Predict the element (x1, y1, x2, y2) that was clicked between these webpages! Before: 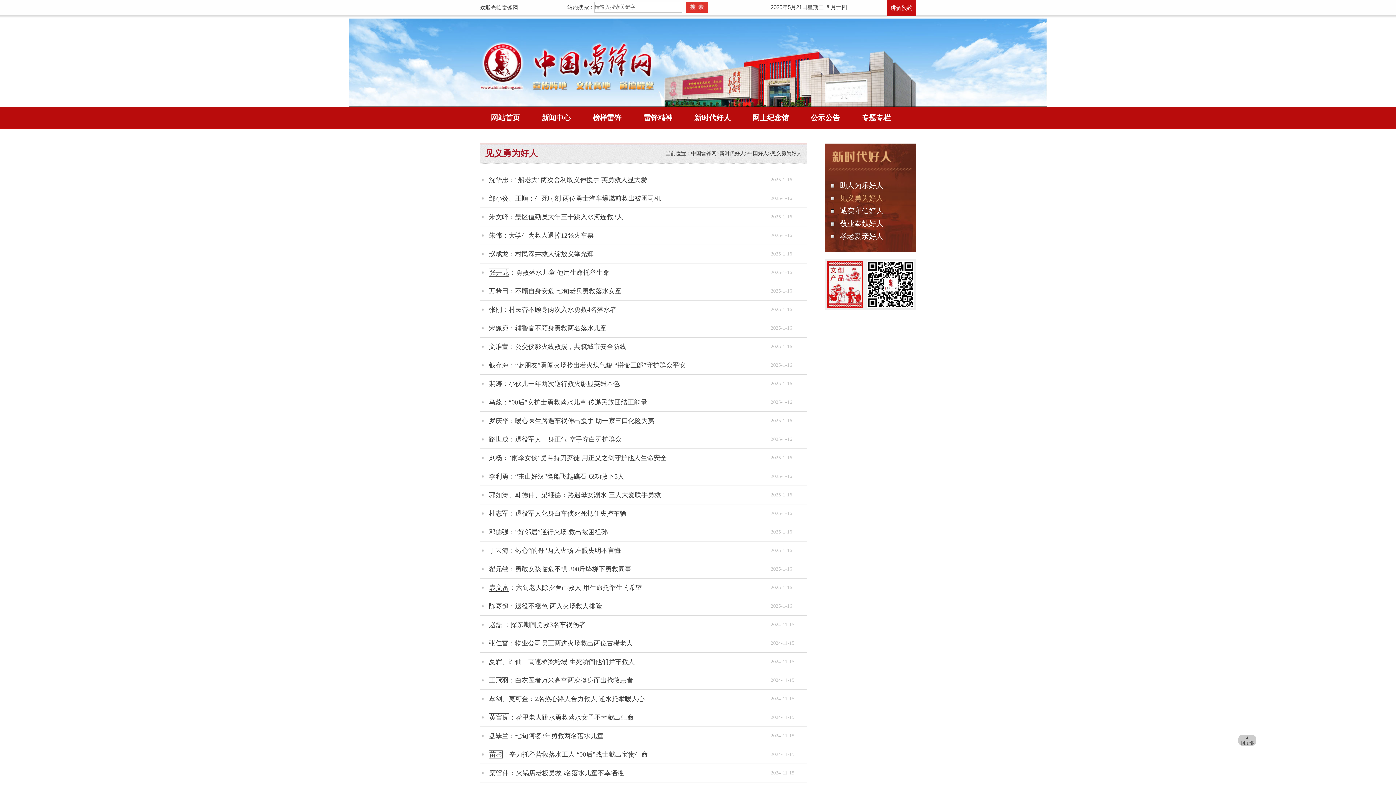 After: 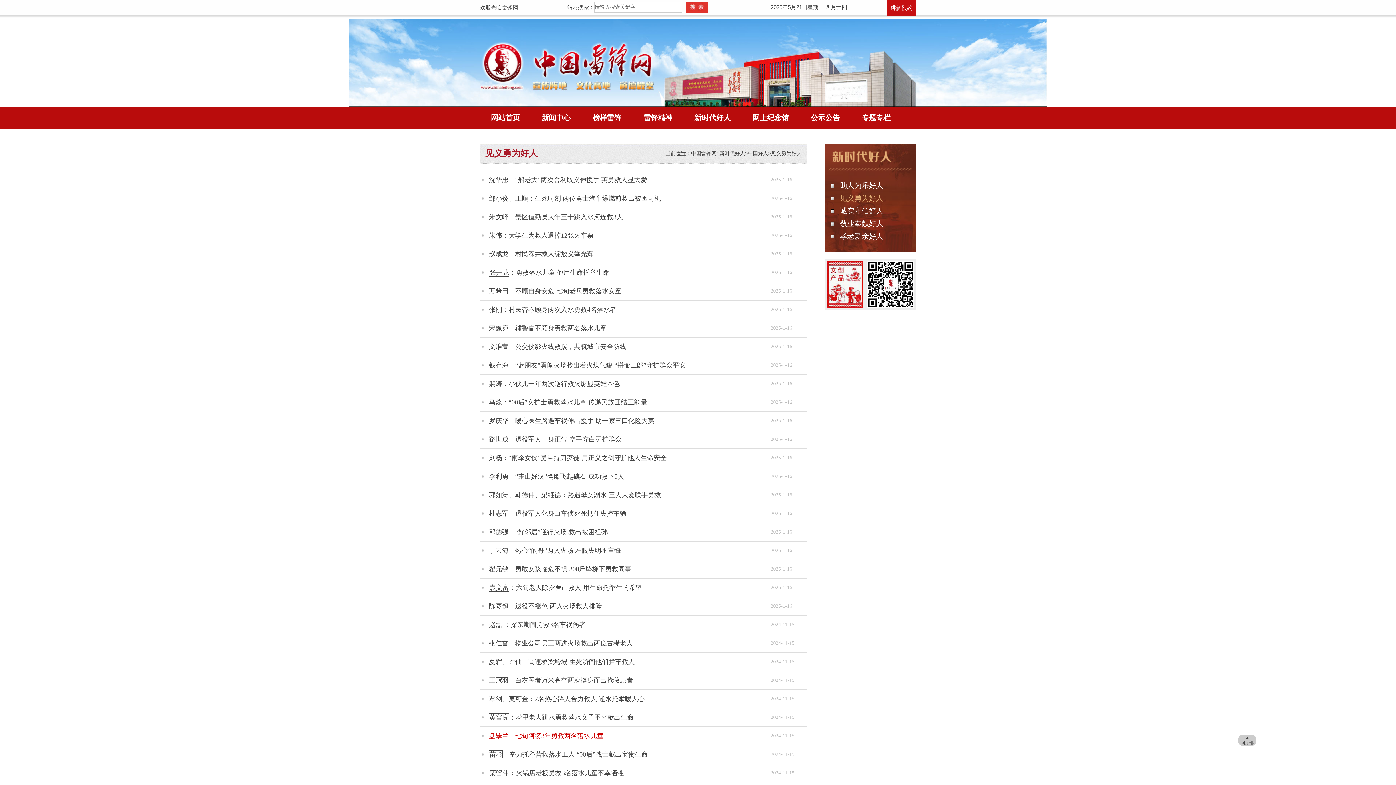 Action: label: 盘翠兰：七旬阿婆3年勇救两名落水儿童 bbox: (489, 732, 603, 740)